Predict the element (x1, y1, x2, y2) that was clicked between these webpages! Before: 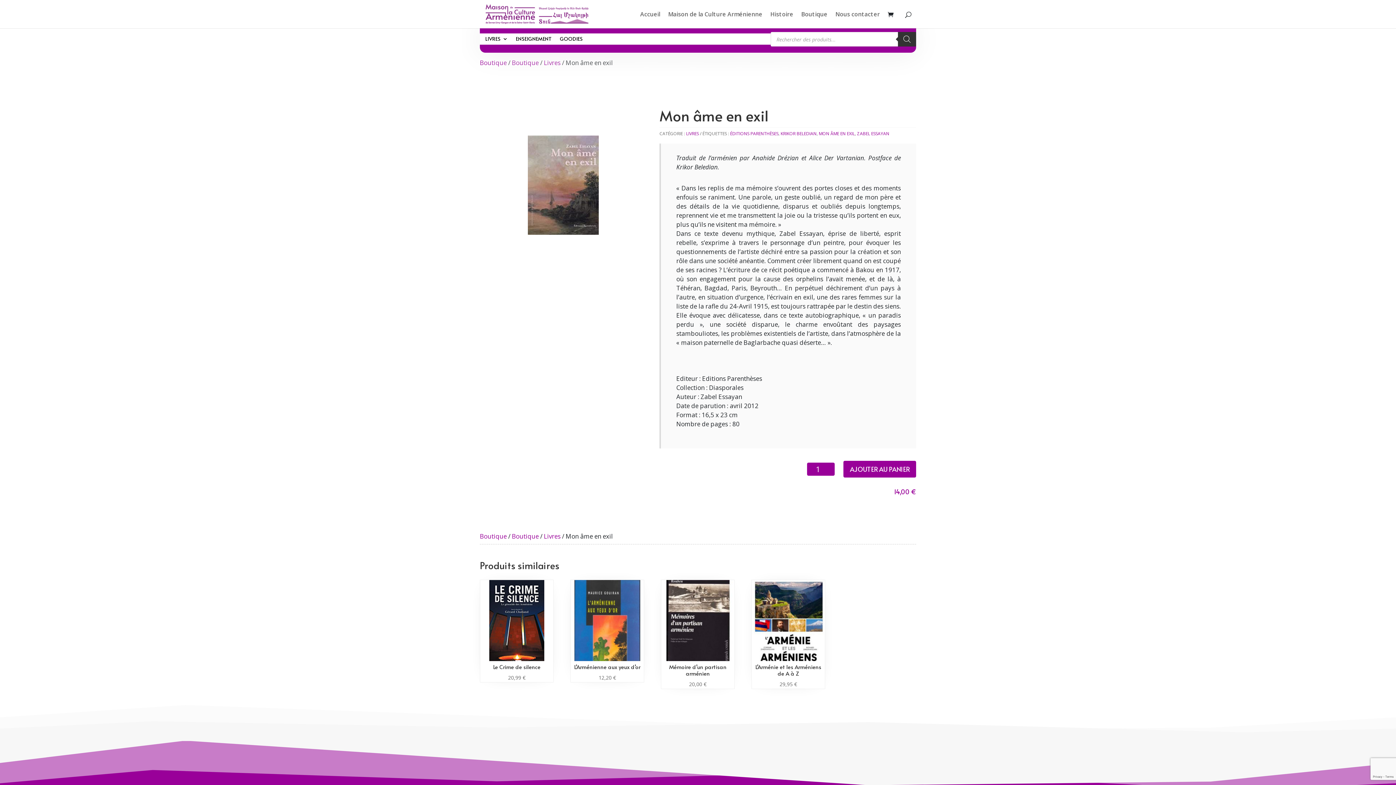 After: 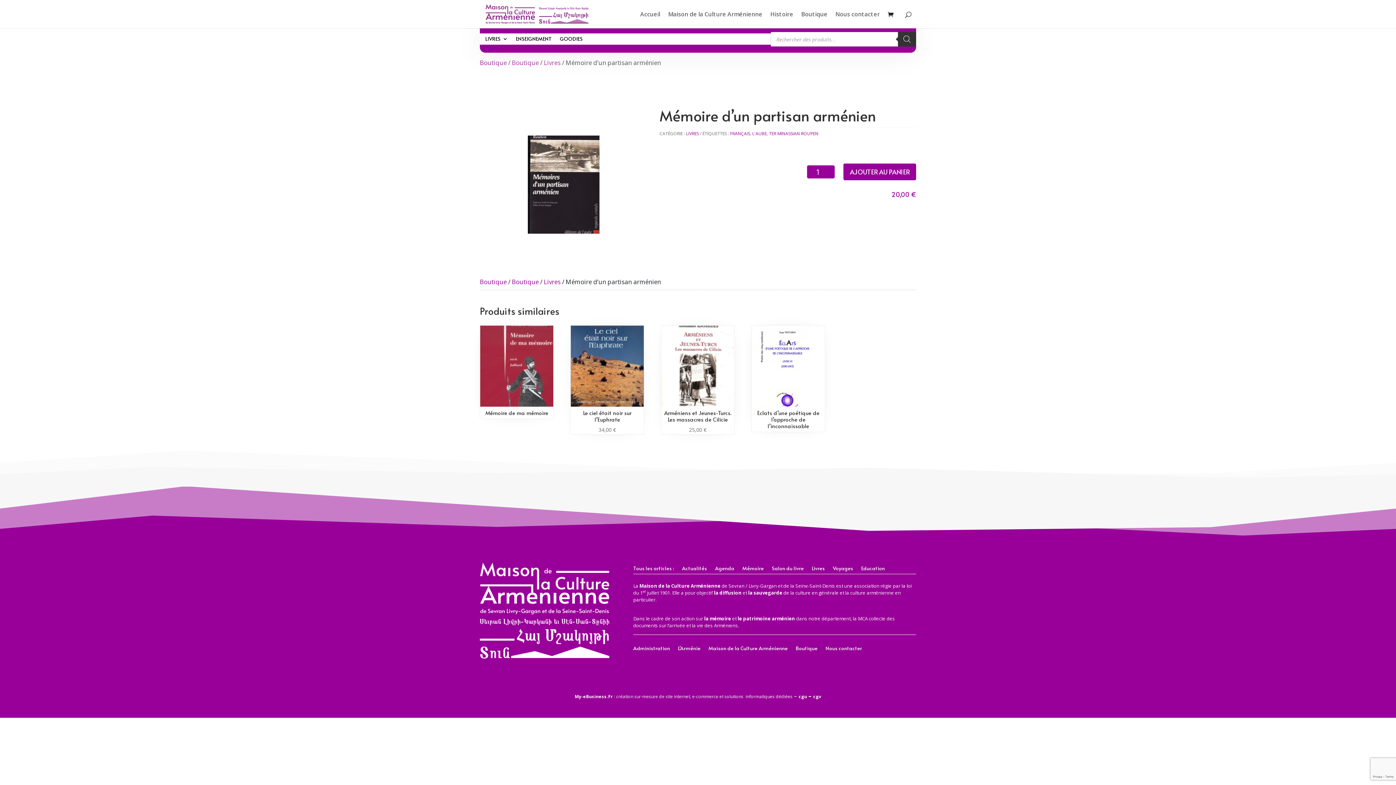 Action: bbox: (661, 580, 734, 689) label: Mémoire d’un partisan arménien
20,00 €